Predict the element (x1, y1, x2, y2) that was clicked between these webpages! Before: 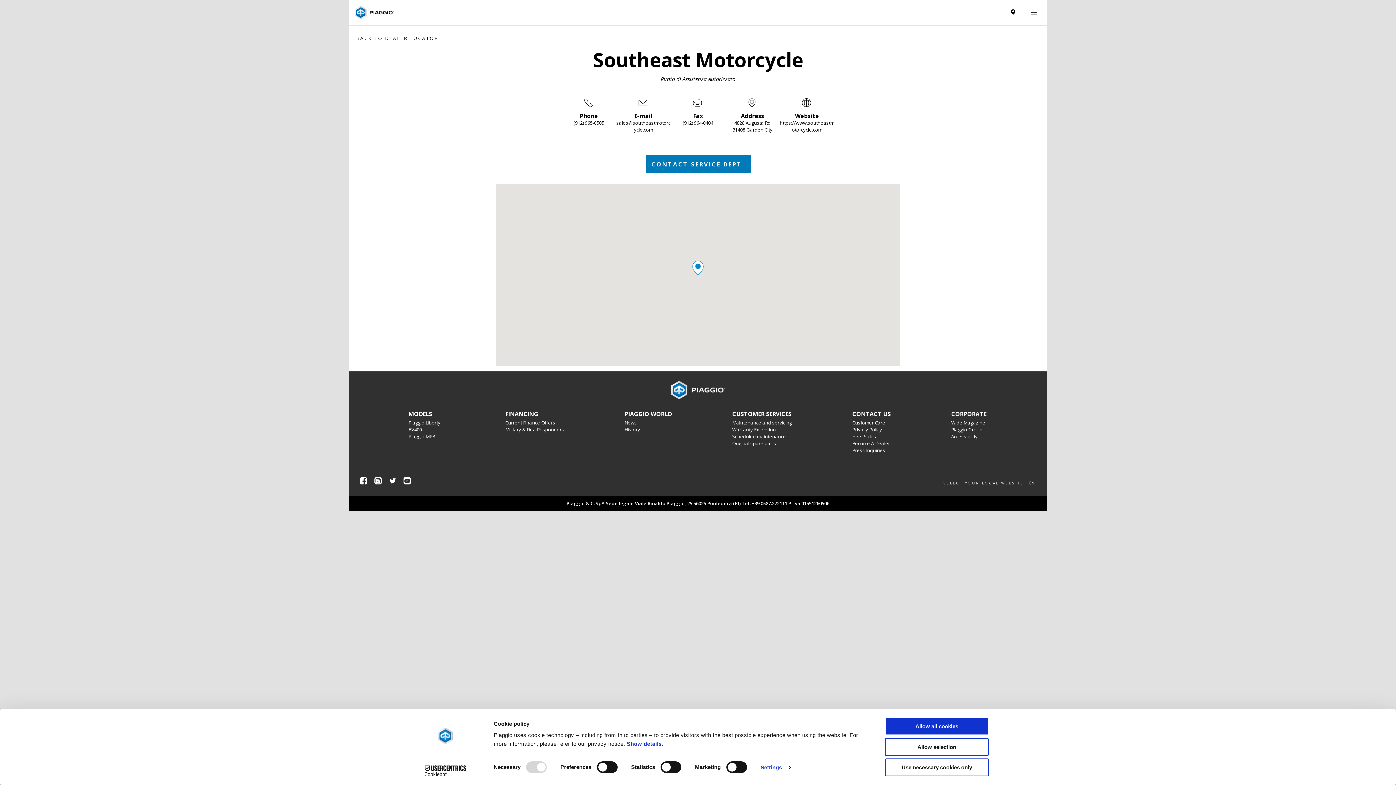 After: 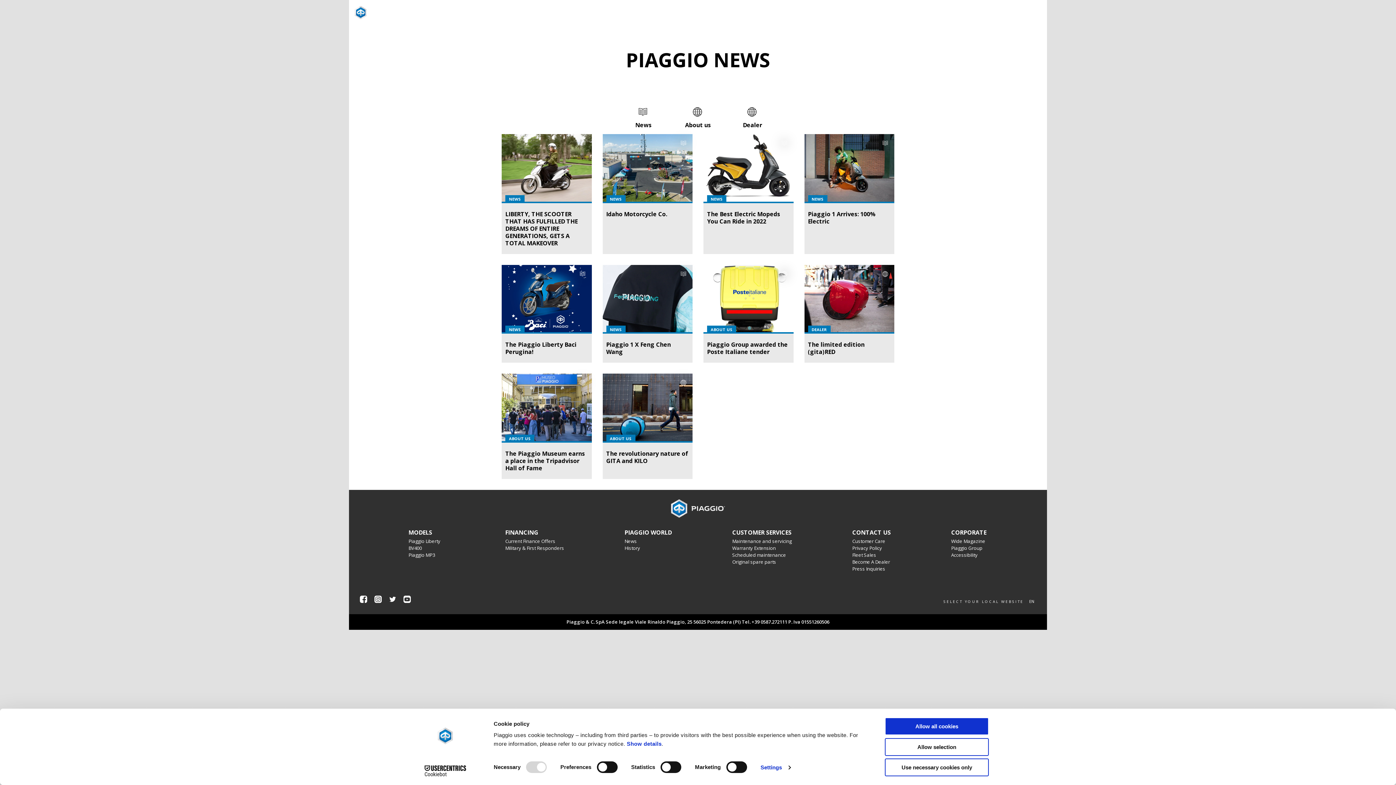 Action: label: News bbox: (624, 397, 637, 404)